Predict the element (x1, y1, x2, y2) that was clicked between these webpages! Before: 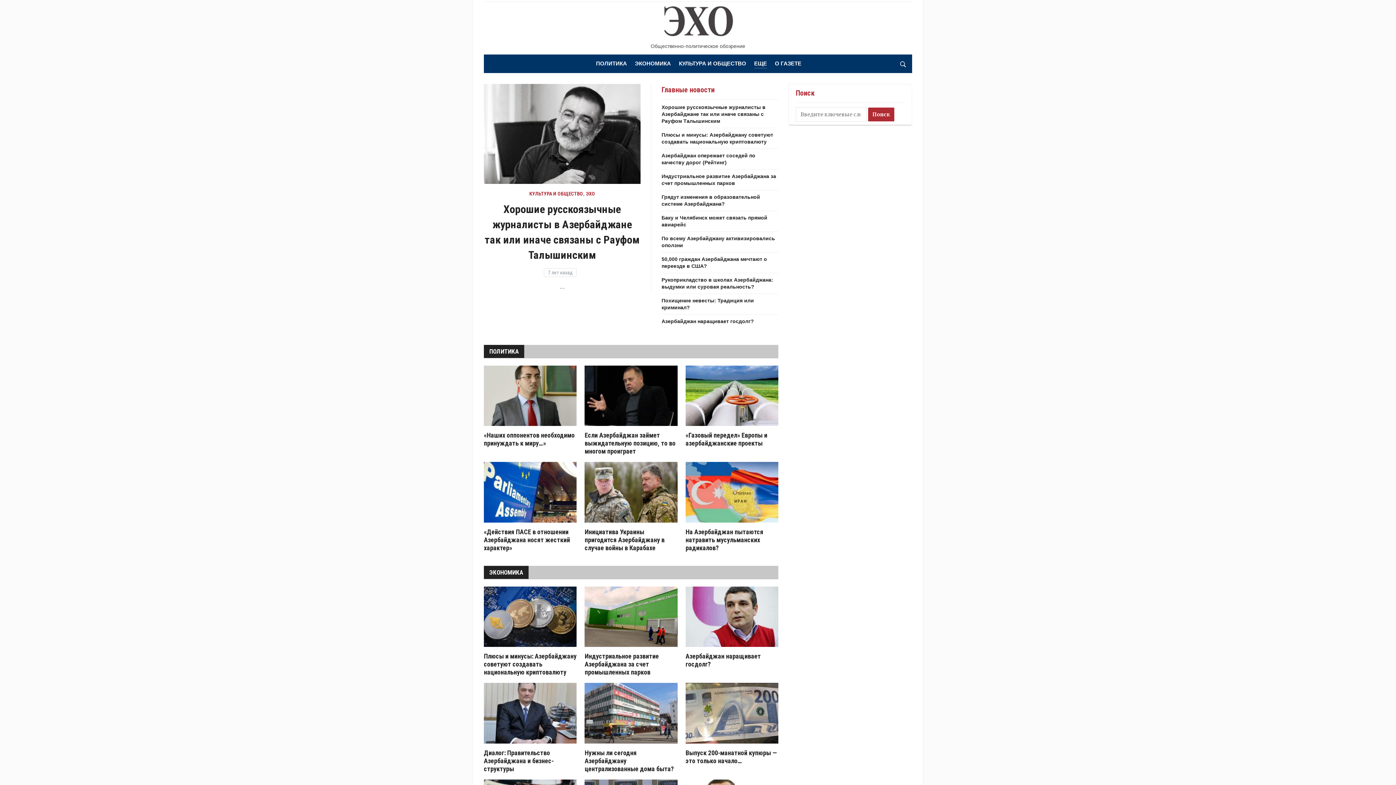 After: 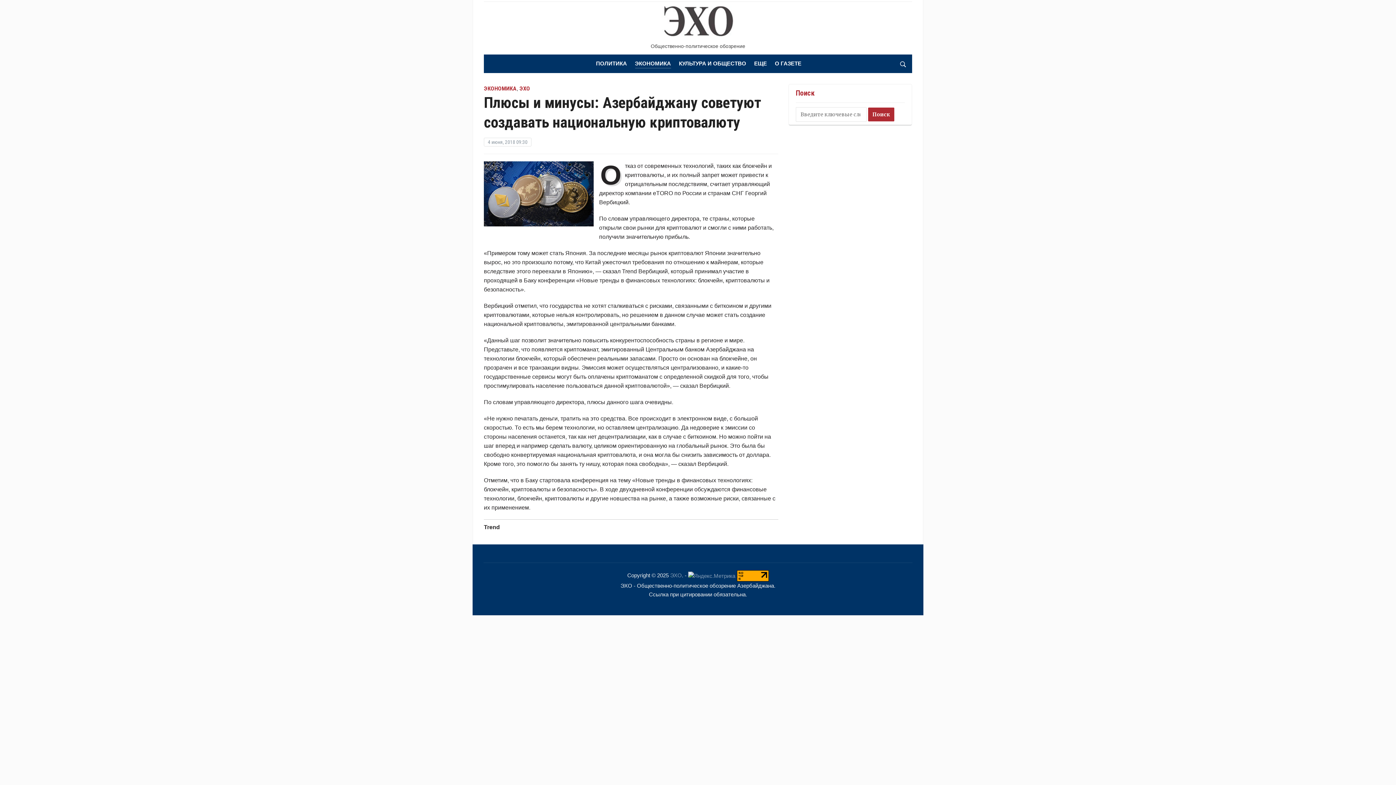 Action: bbox: (484, 613, 576, 619)